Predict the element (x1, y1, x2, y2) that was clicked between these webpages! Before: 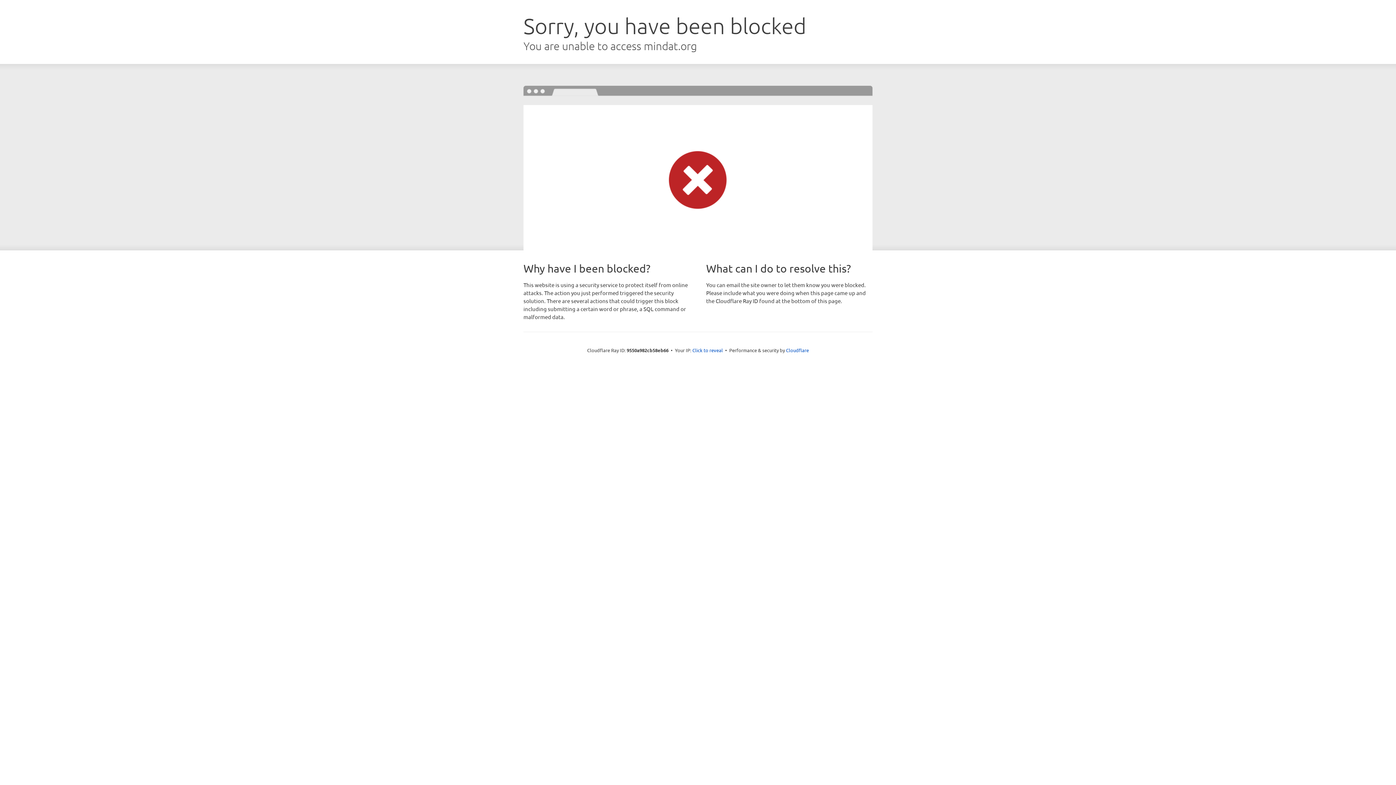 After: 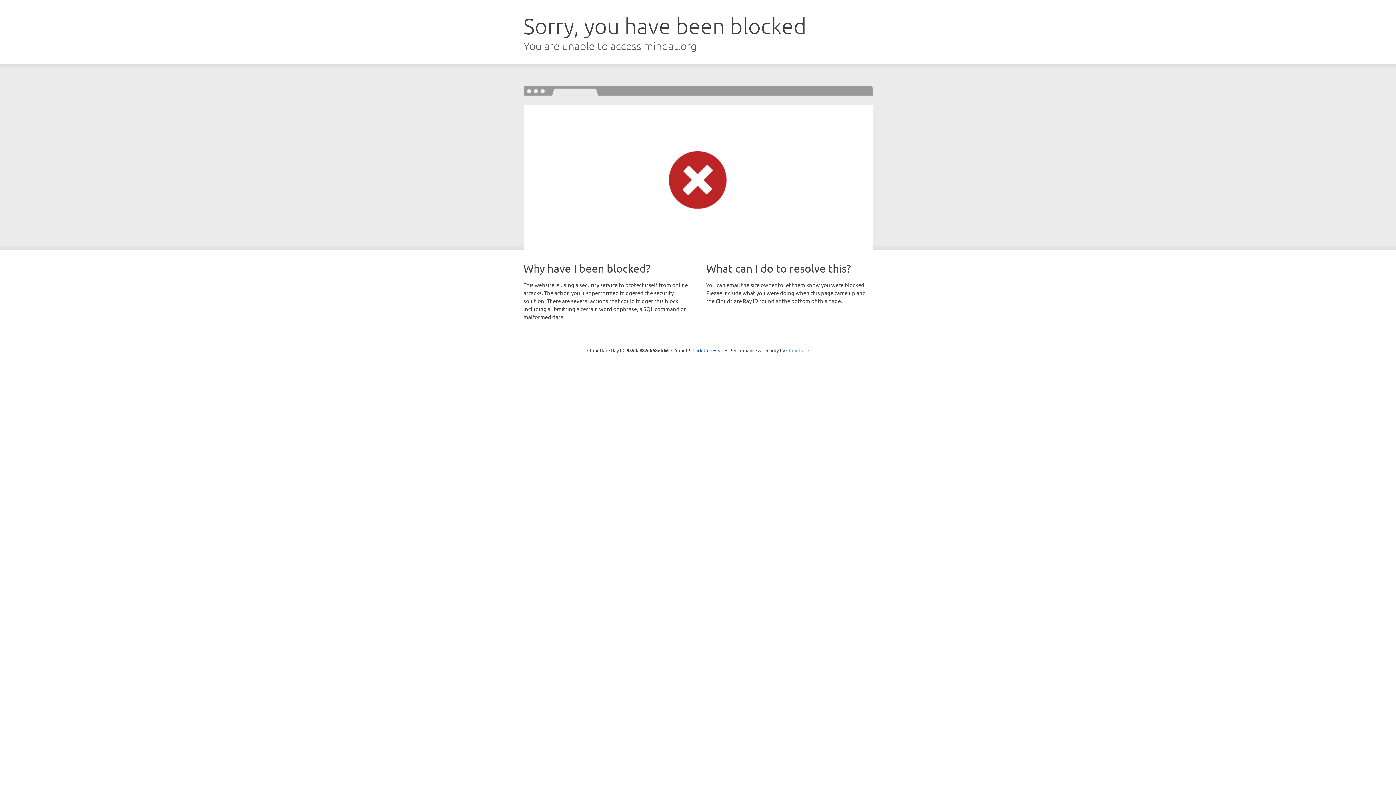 Action: label: Cloudflare bbox: (786, 347, 809, 353)